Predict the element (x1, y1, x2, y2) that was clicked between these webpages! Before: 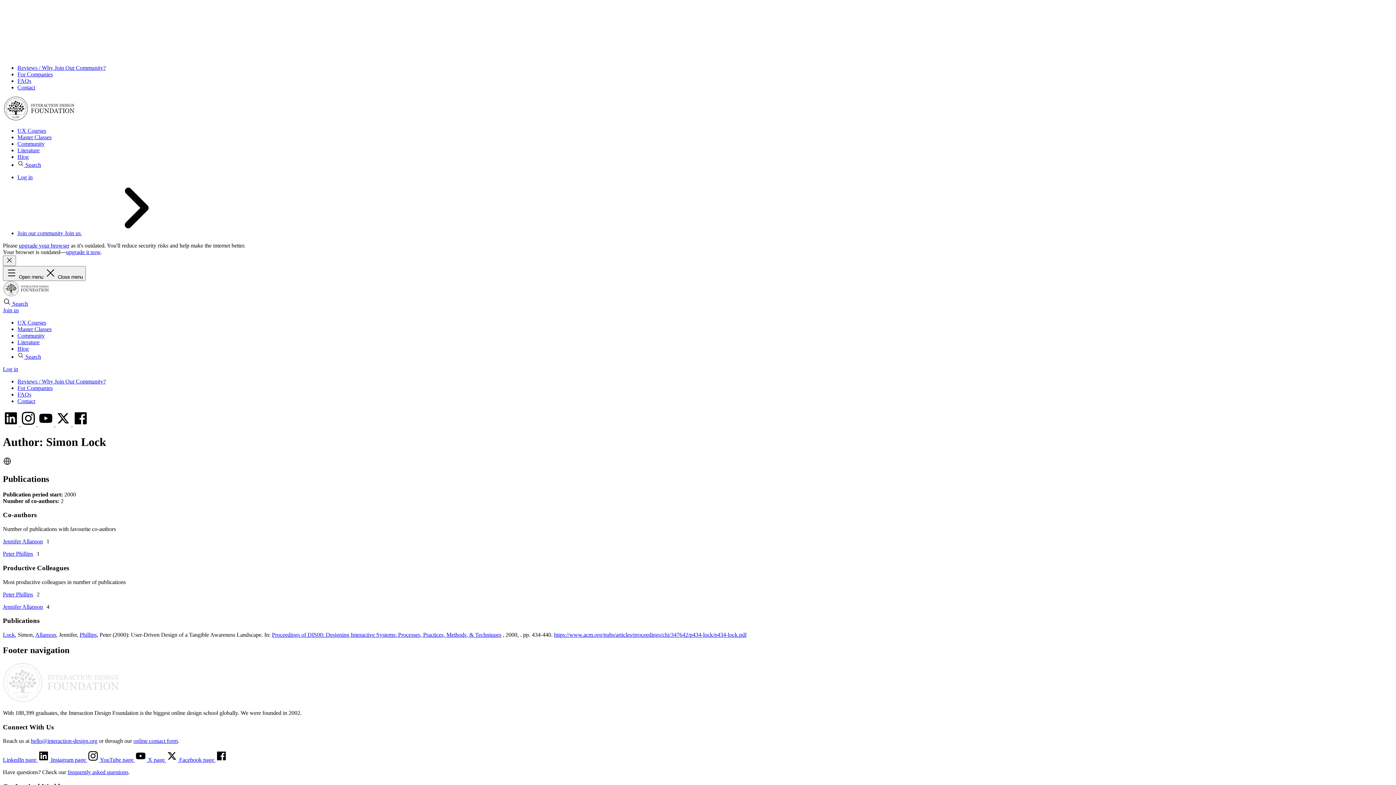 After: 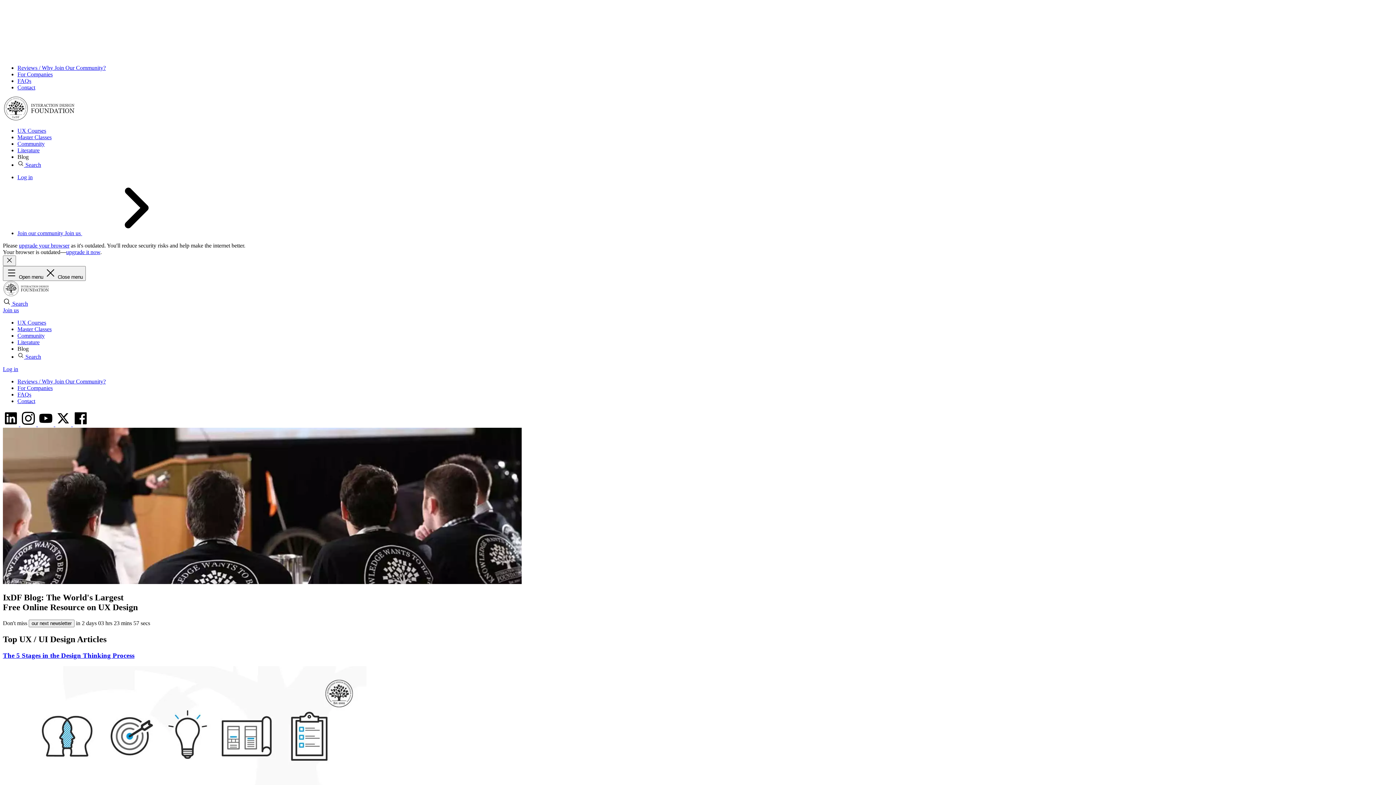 Action: label: Blog bbox: (17, 345, 28, 352)